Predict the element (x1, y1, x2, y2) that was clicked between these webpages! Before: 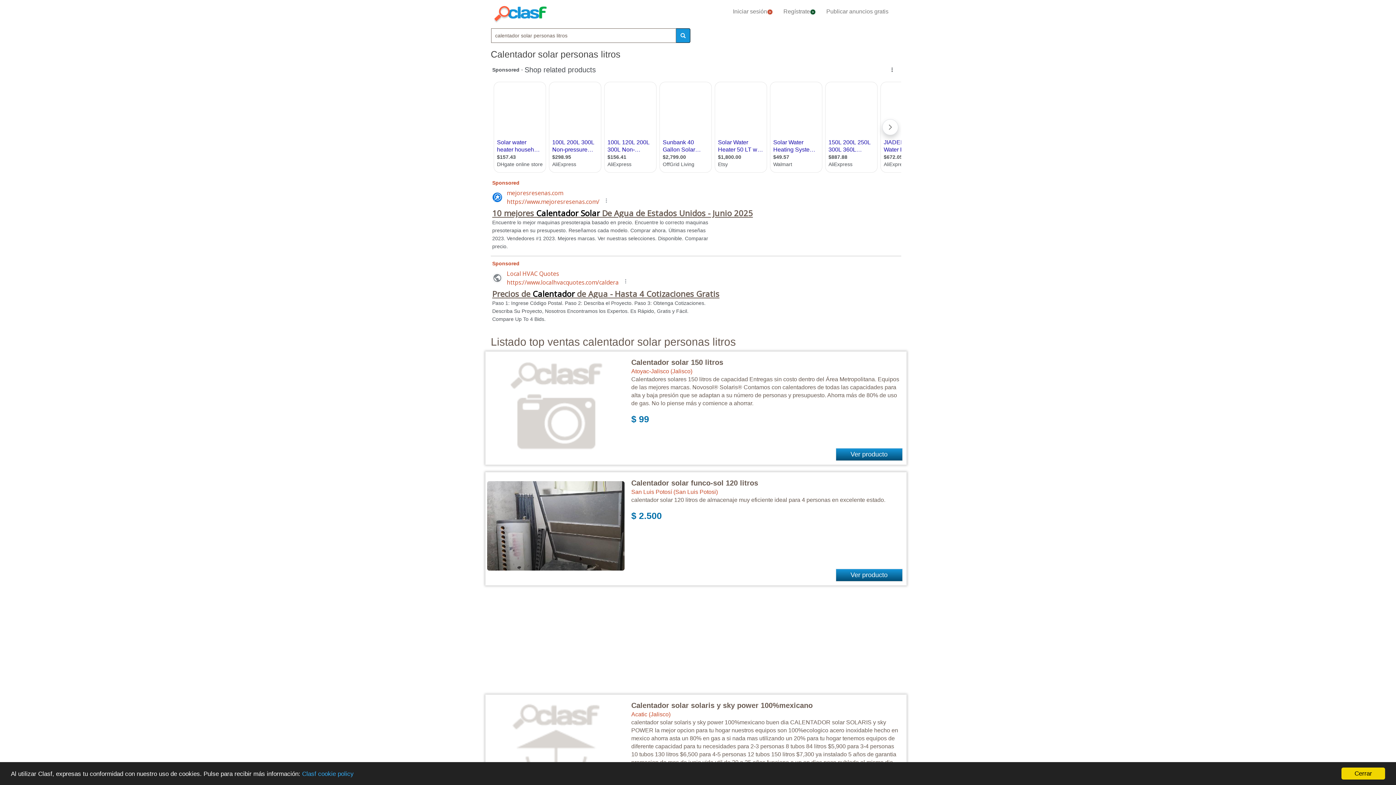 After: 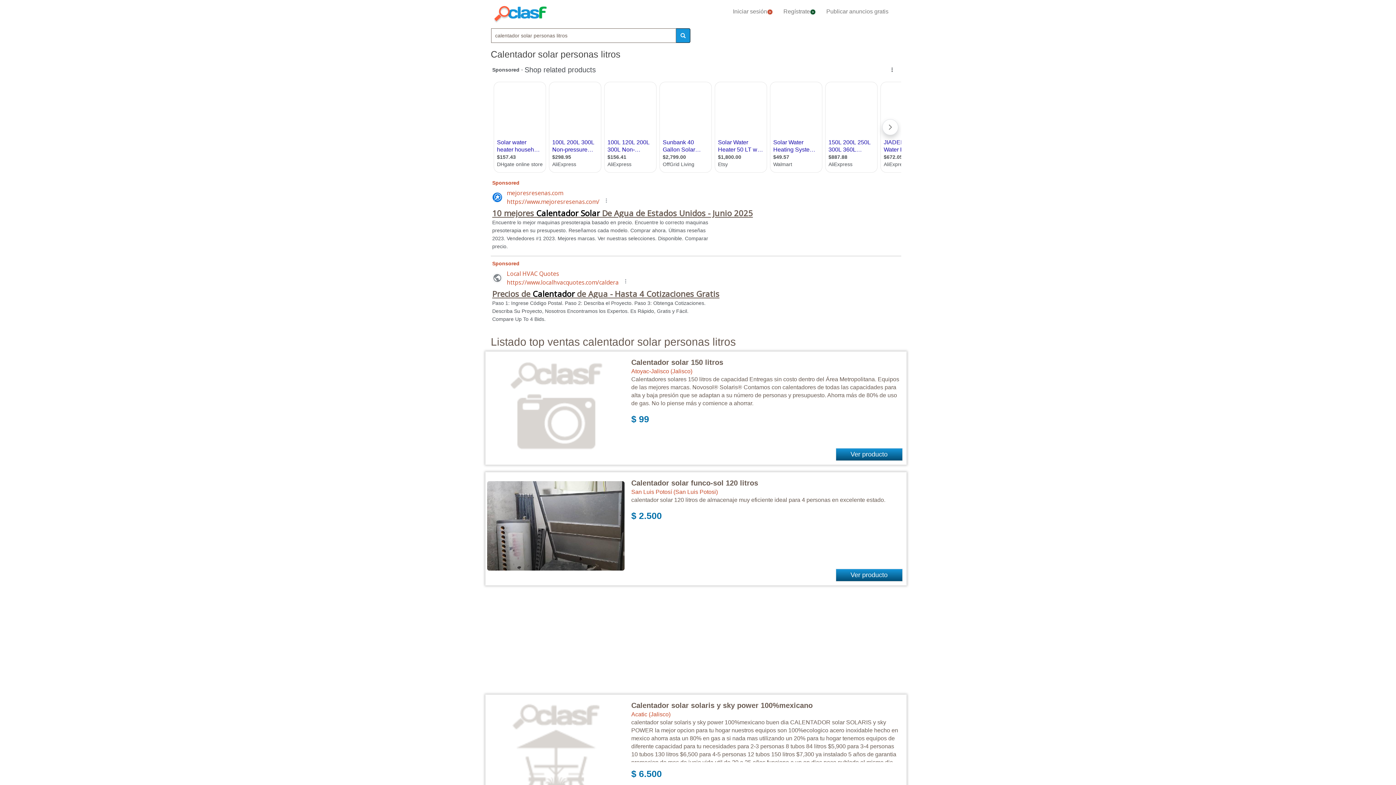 Action: label: Cerrar bbox: (1341, 768, 1385, 780)